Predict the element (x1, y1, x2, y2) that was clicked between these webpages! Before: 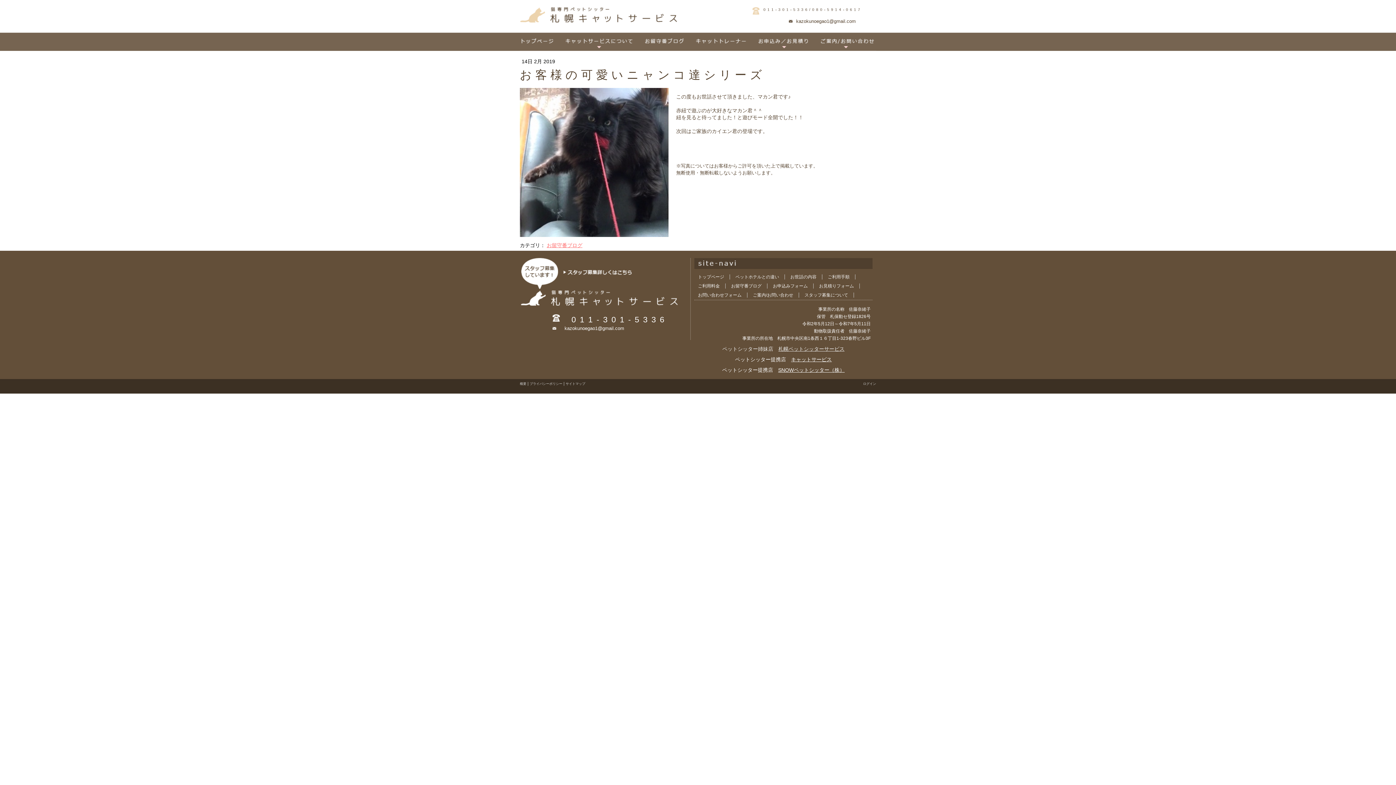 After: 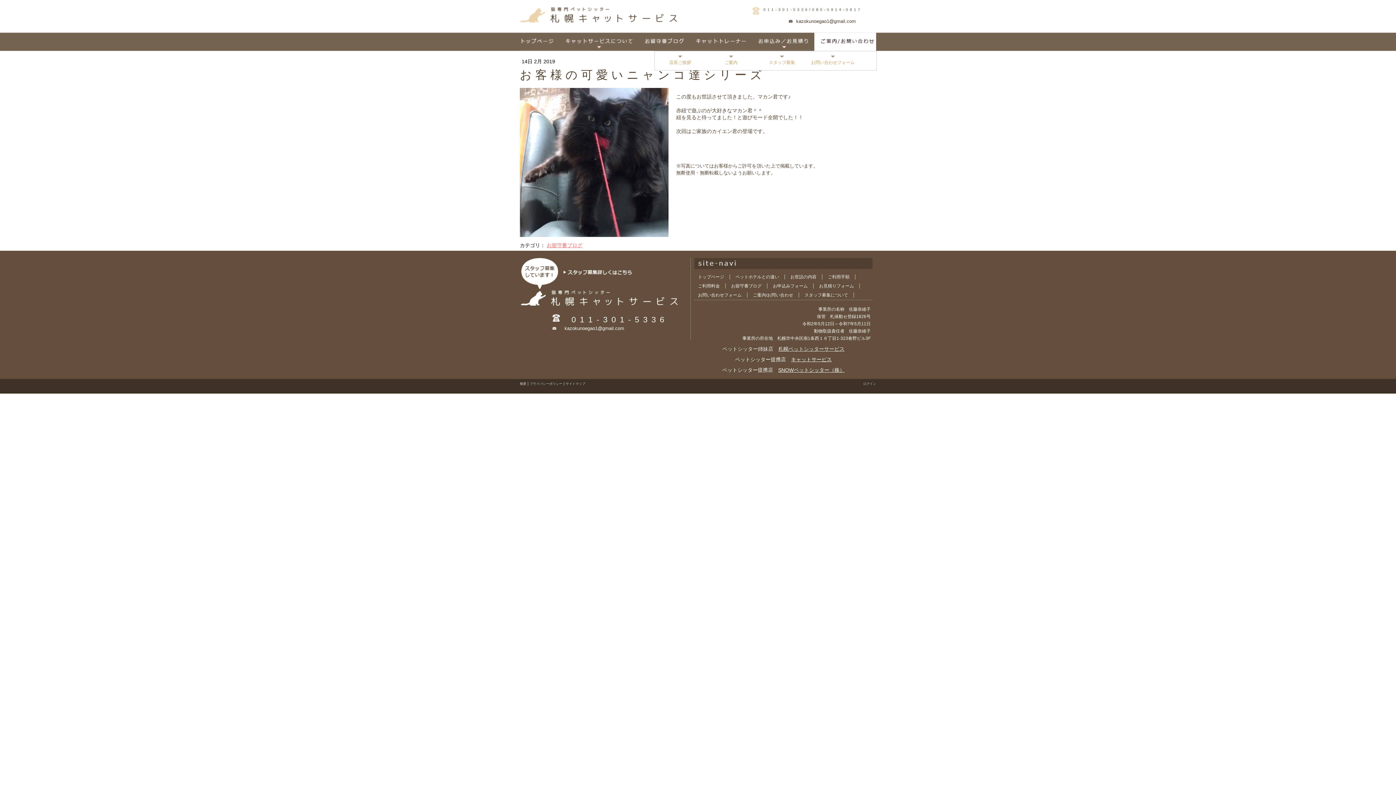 Action: bbox: (814, 32, 876, 50) label: ご案内/お問い合わせ